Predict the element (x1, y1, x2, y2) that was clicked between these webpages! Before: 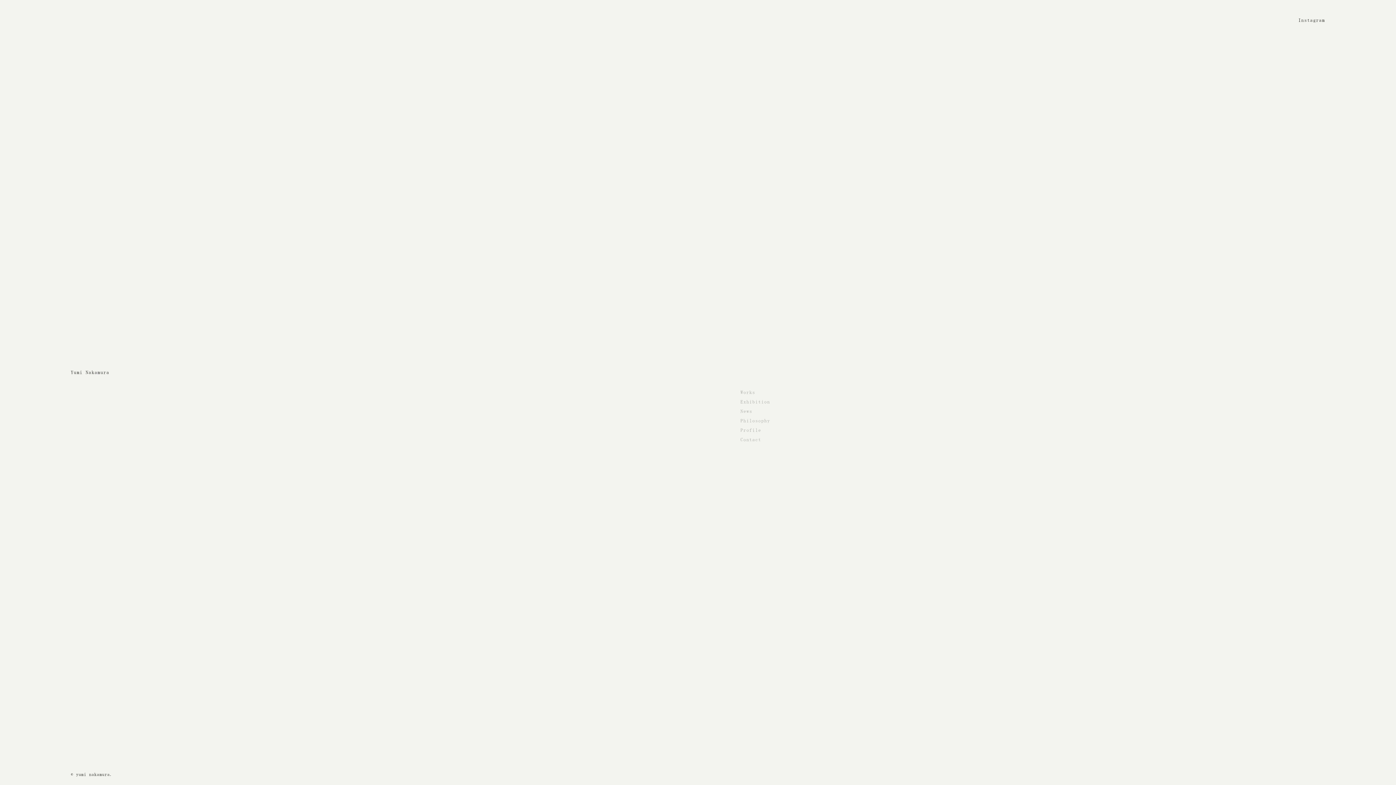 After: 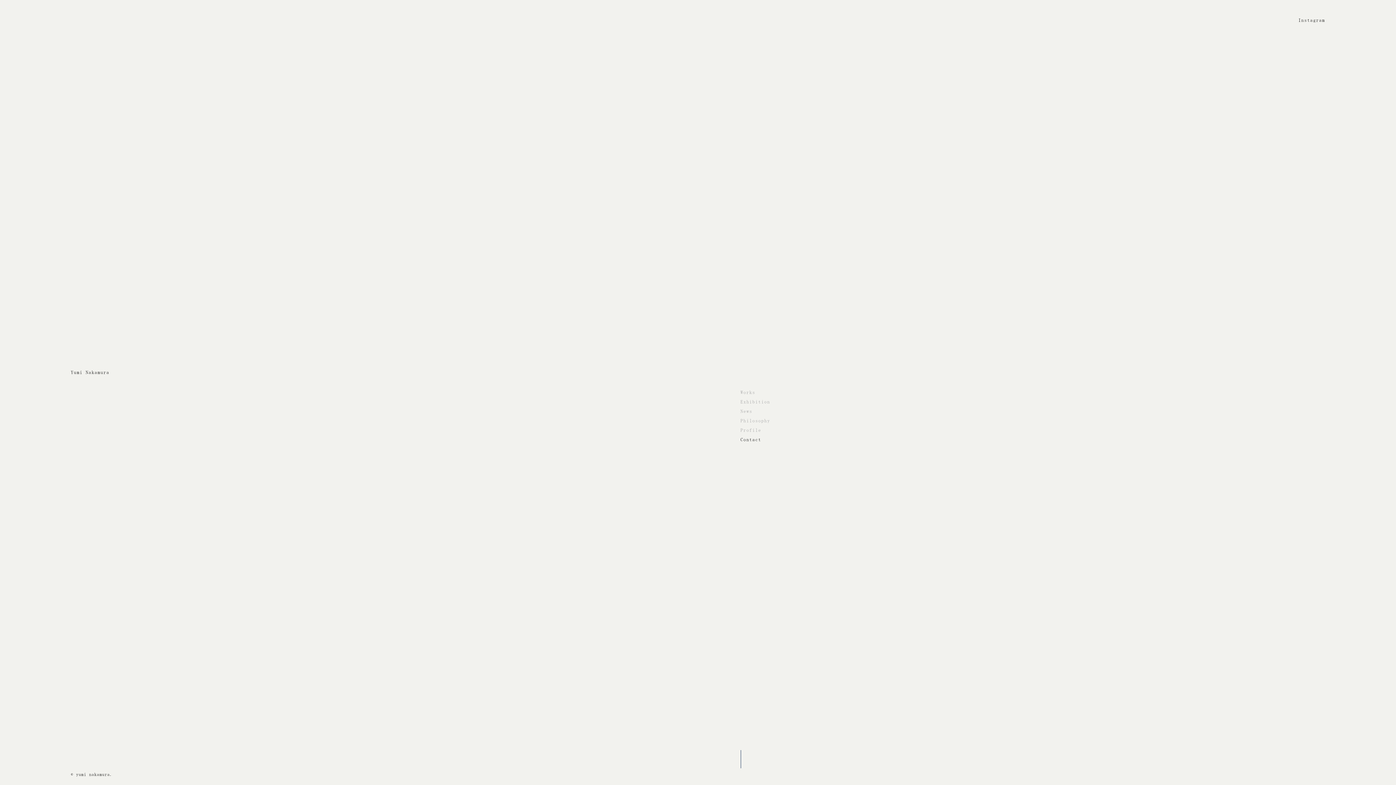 Action: bbox: (740, 437, 761, 442) label: Contact